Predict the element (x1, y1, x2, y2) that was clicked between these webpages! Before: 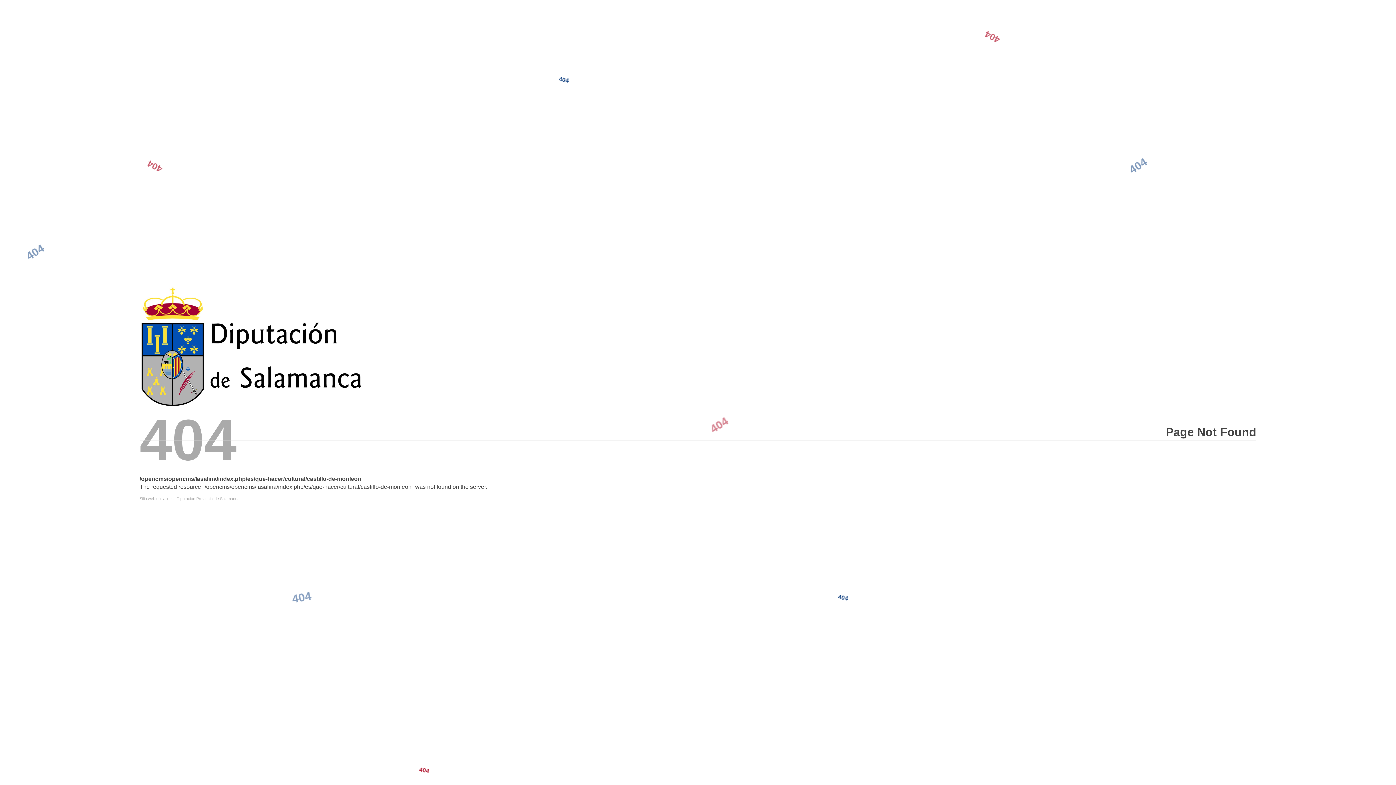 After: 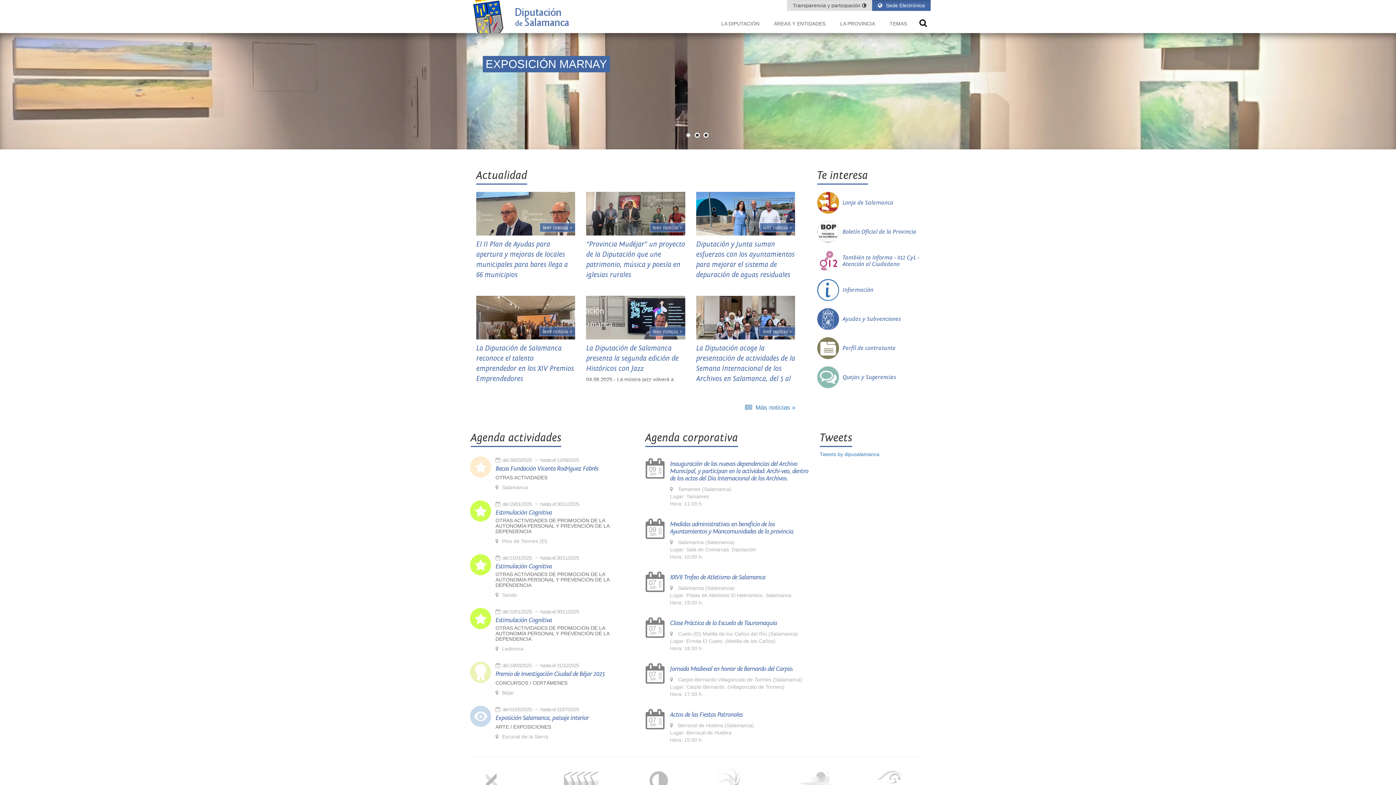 Action: bbox: (139, 284, 1256, 411)